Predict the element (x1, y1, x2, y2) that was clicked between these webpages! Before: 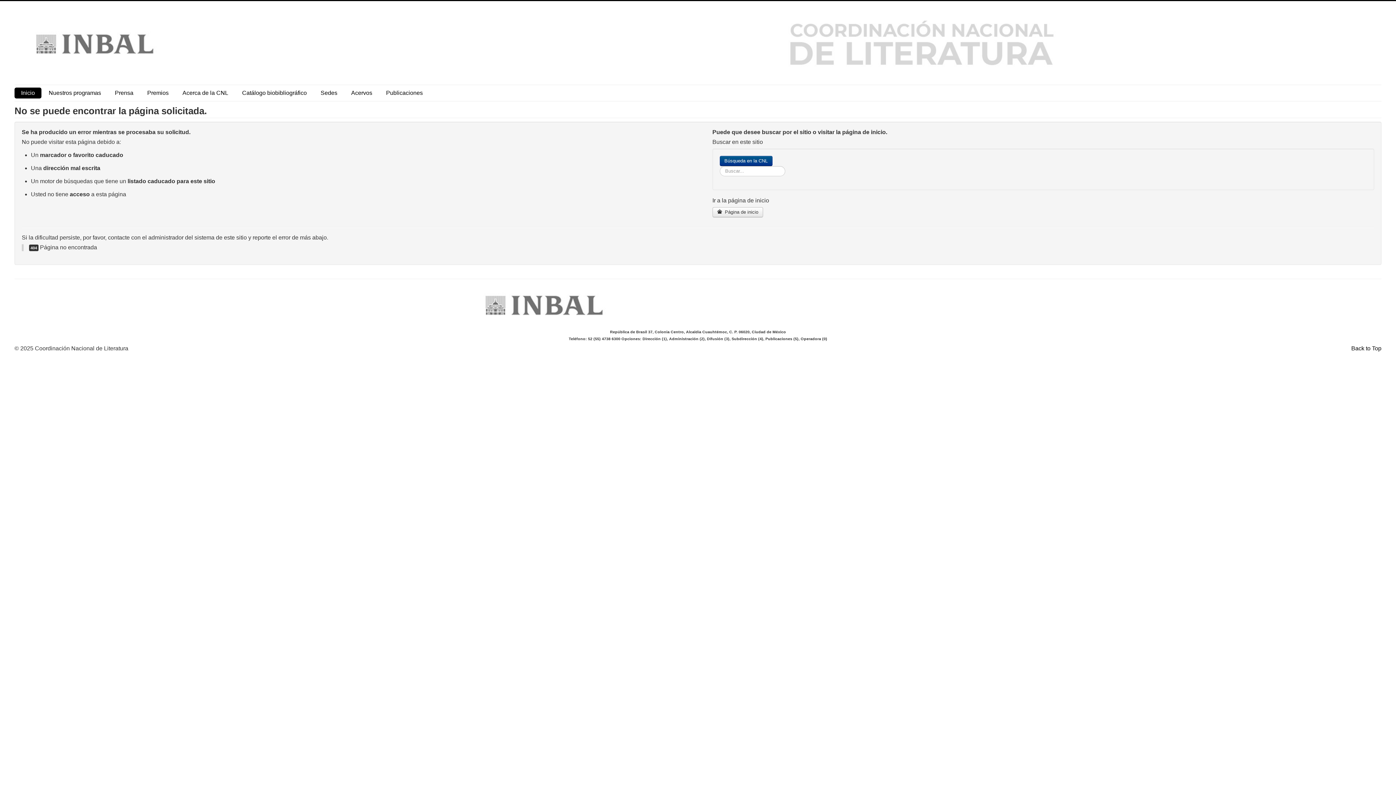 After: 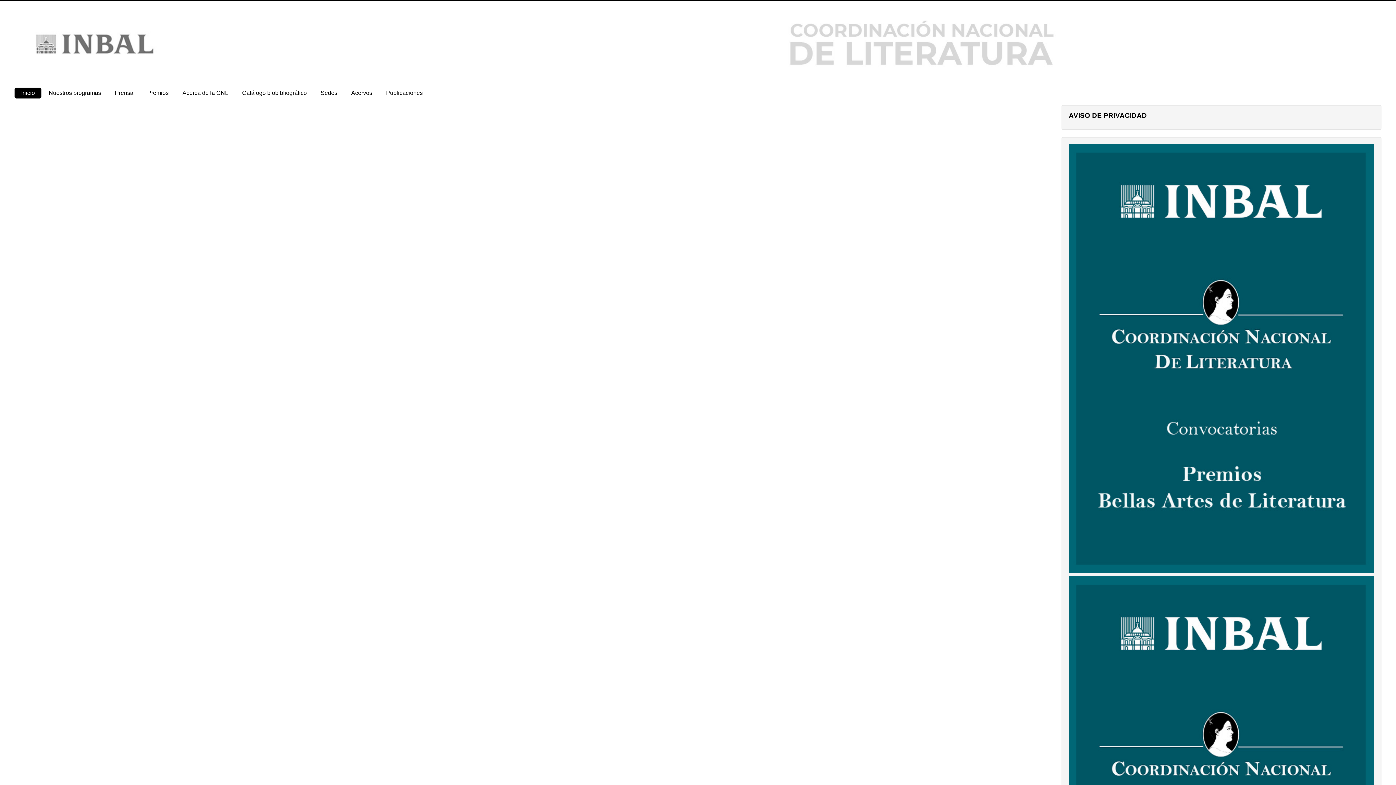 Action: bbox: (712, 207, 763, 217) label:  Página de inicio